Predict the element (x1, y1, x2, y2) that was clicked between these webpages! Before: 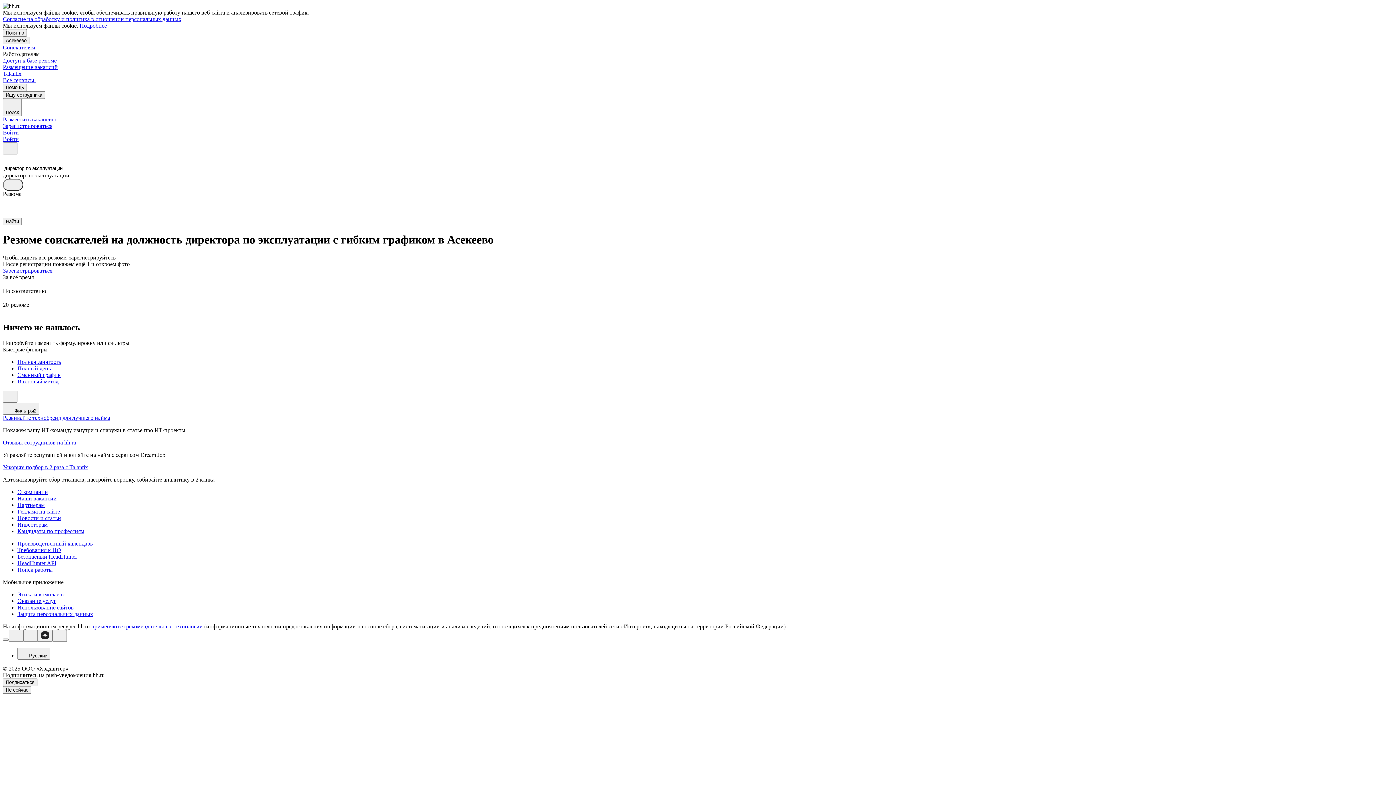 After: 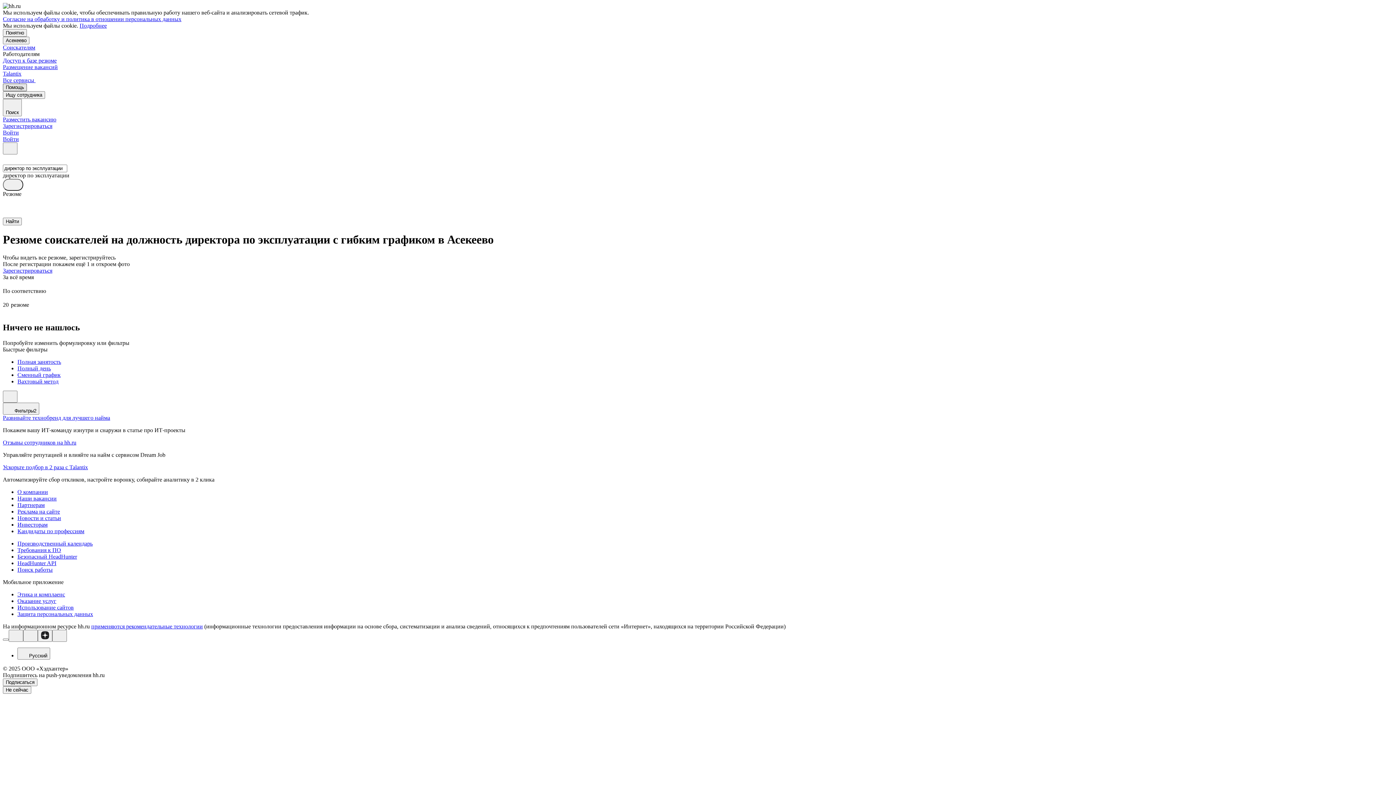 Action: label: Помощь bbox: (2, 83, 26, 91)